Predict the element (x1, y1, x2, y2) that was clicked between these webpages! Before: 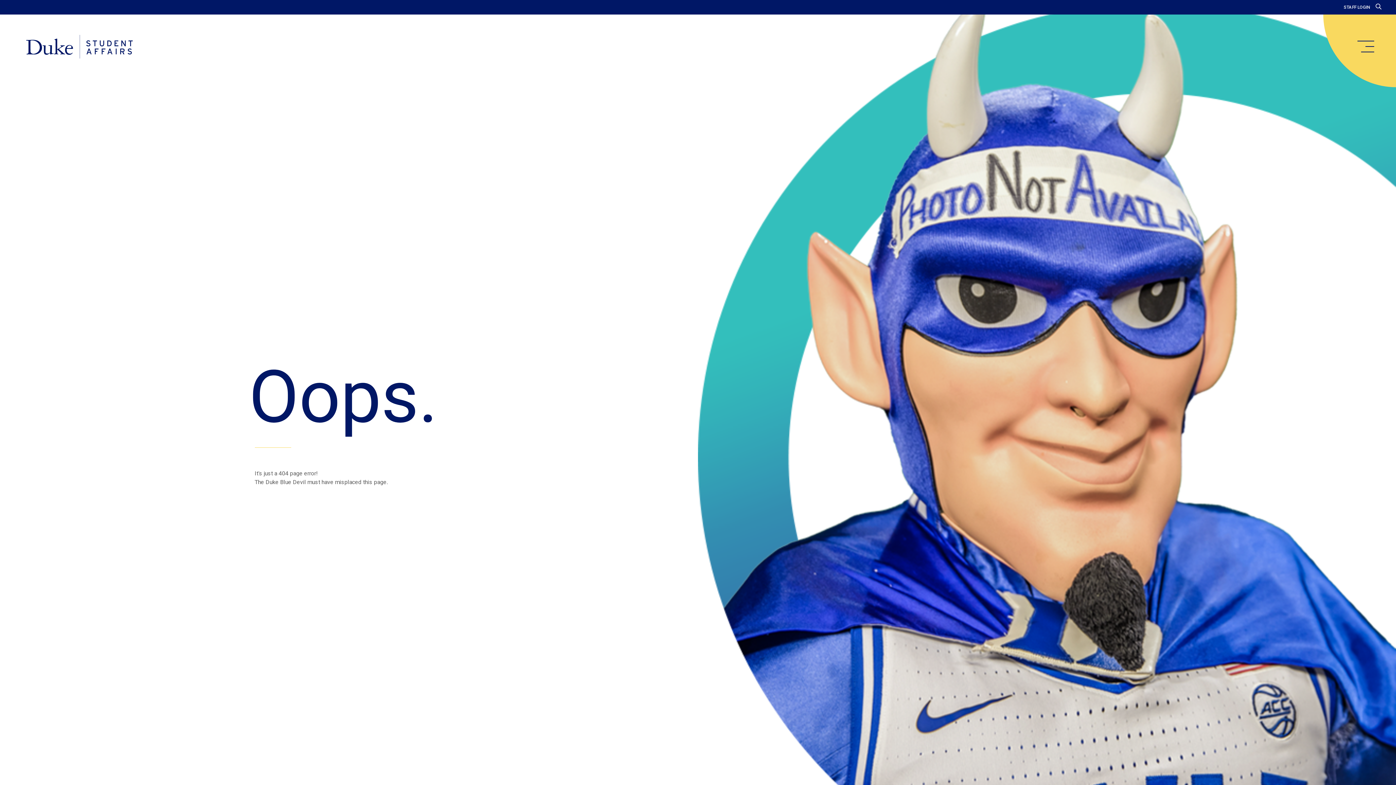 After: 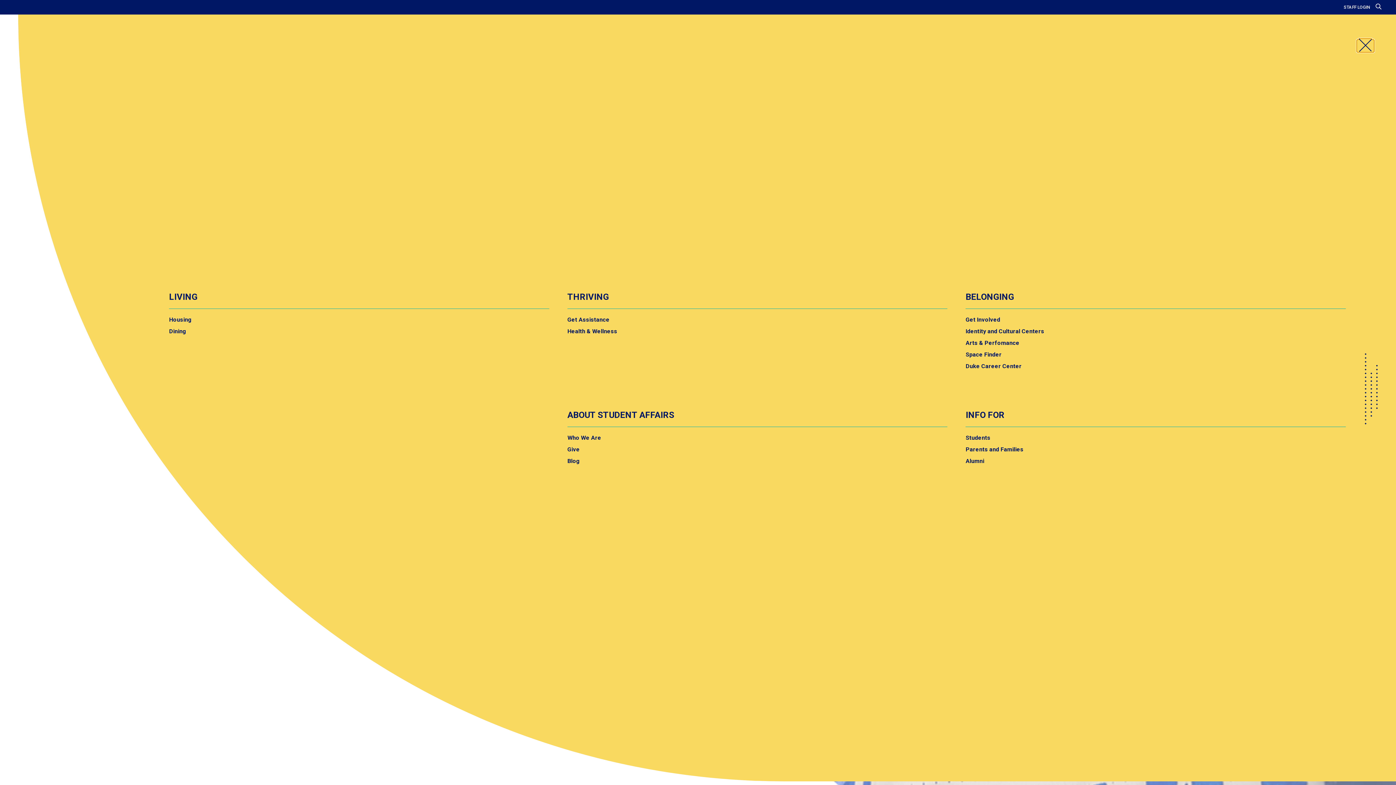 Action: bbox: (1357, 40, 1374, 52) label: main menu